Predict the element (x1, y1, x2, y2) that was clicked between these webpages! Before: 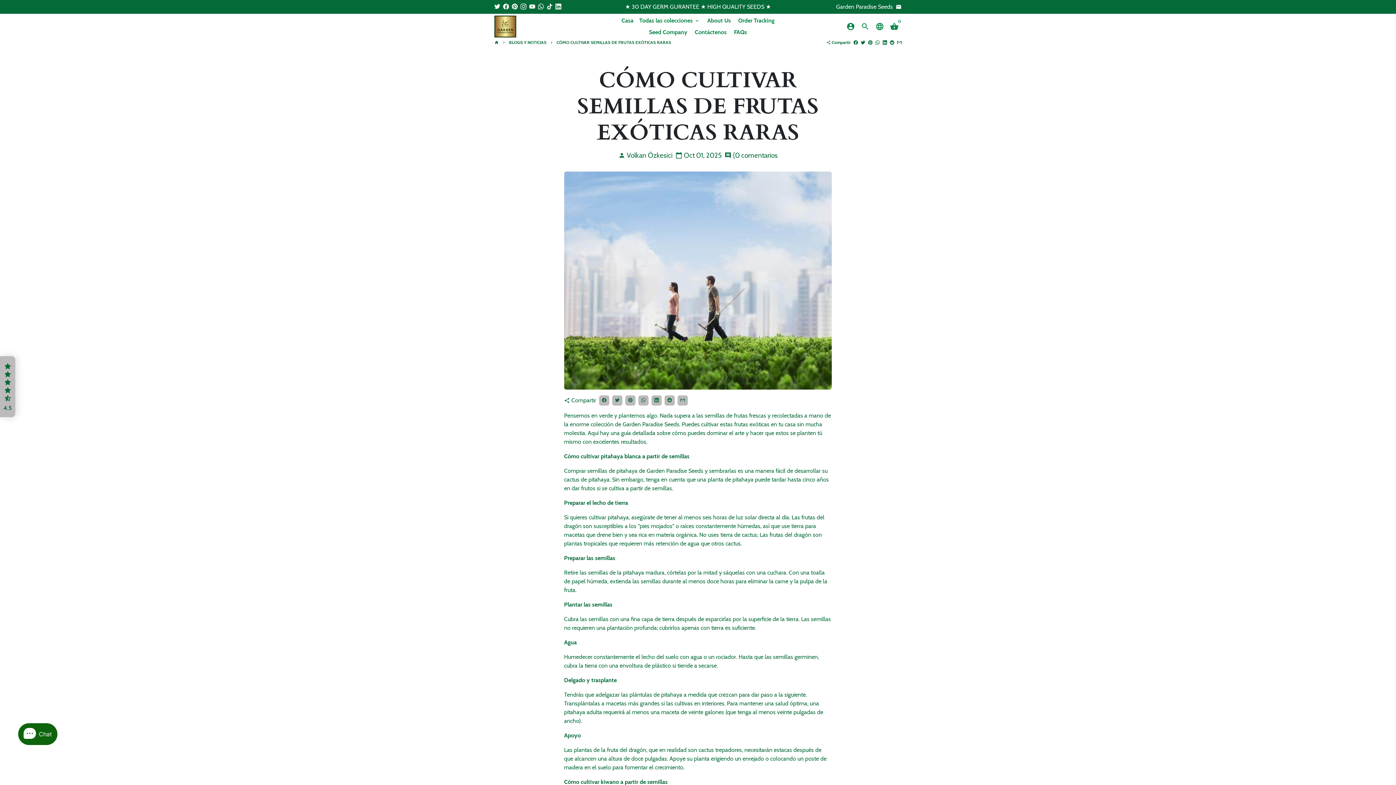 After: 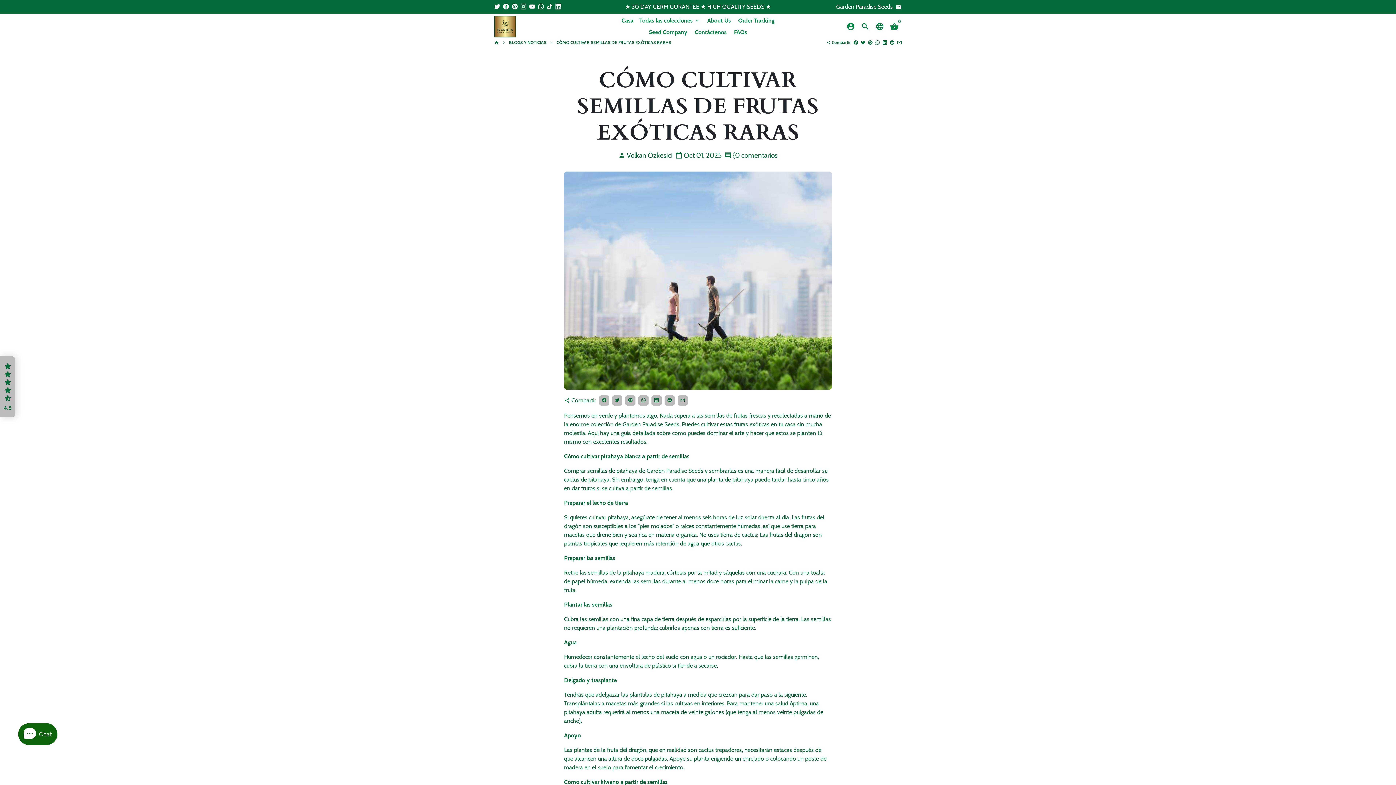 Action: bbox: (503, 3, 509, 10)